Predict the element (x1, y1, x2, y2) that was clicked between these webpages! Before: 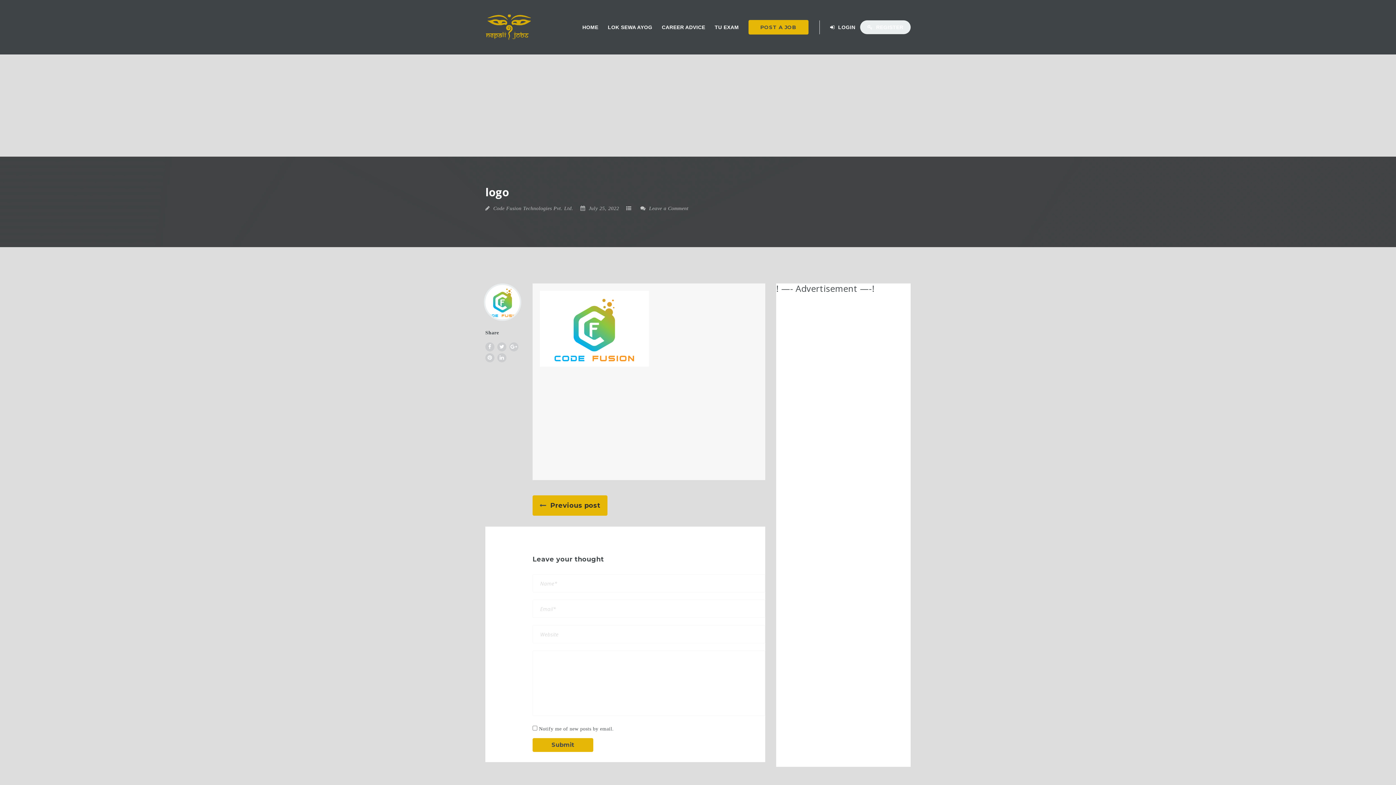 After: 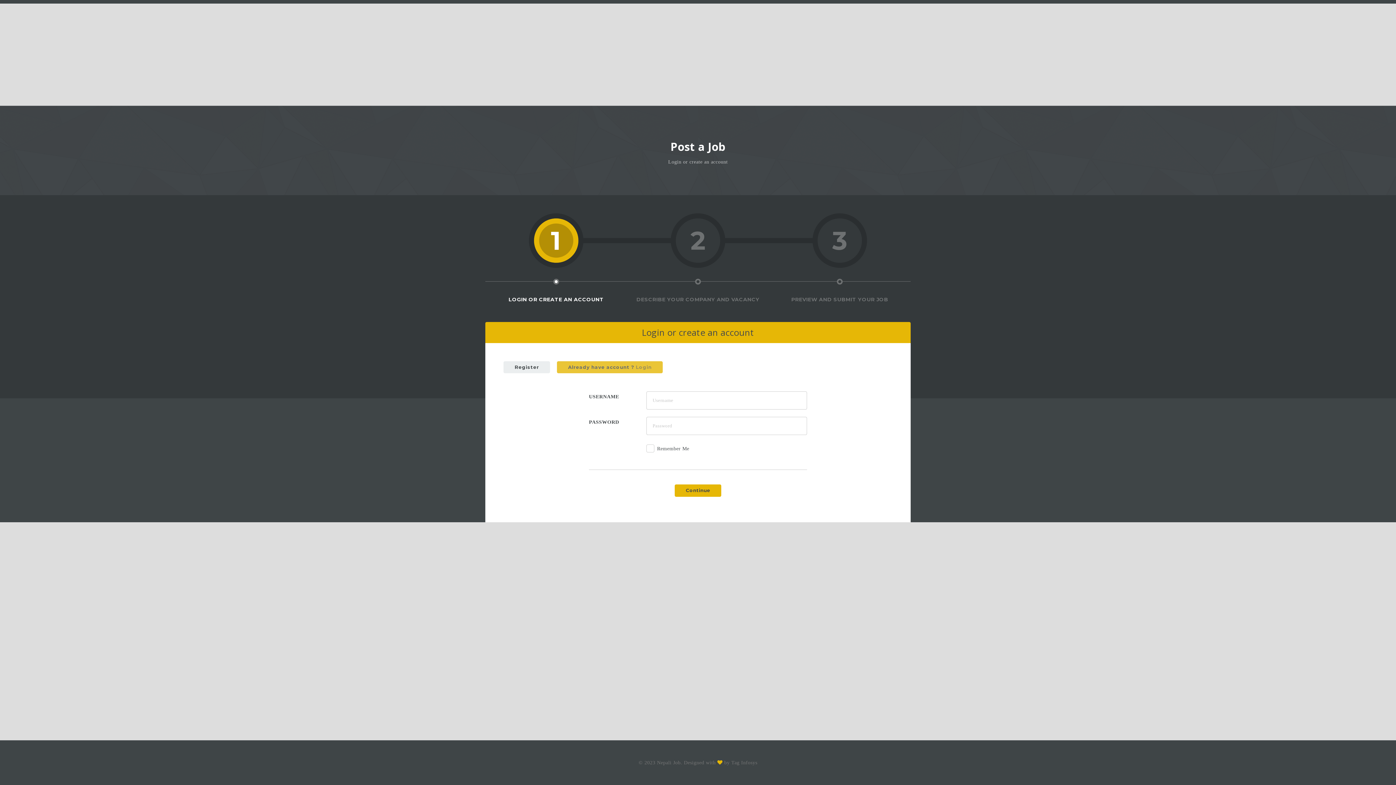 Action: label: POST A JOB bbox: (748, 20, 808, 34)